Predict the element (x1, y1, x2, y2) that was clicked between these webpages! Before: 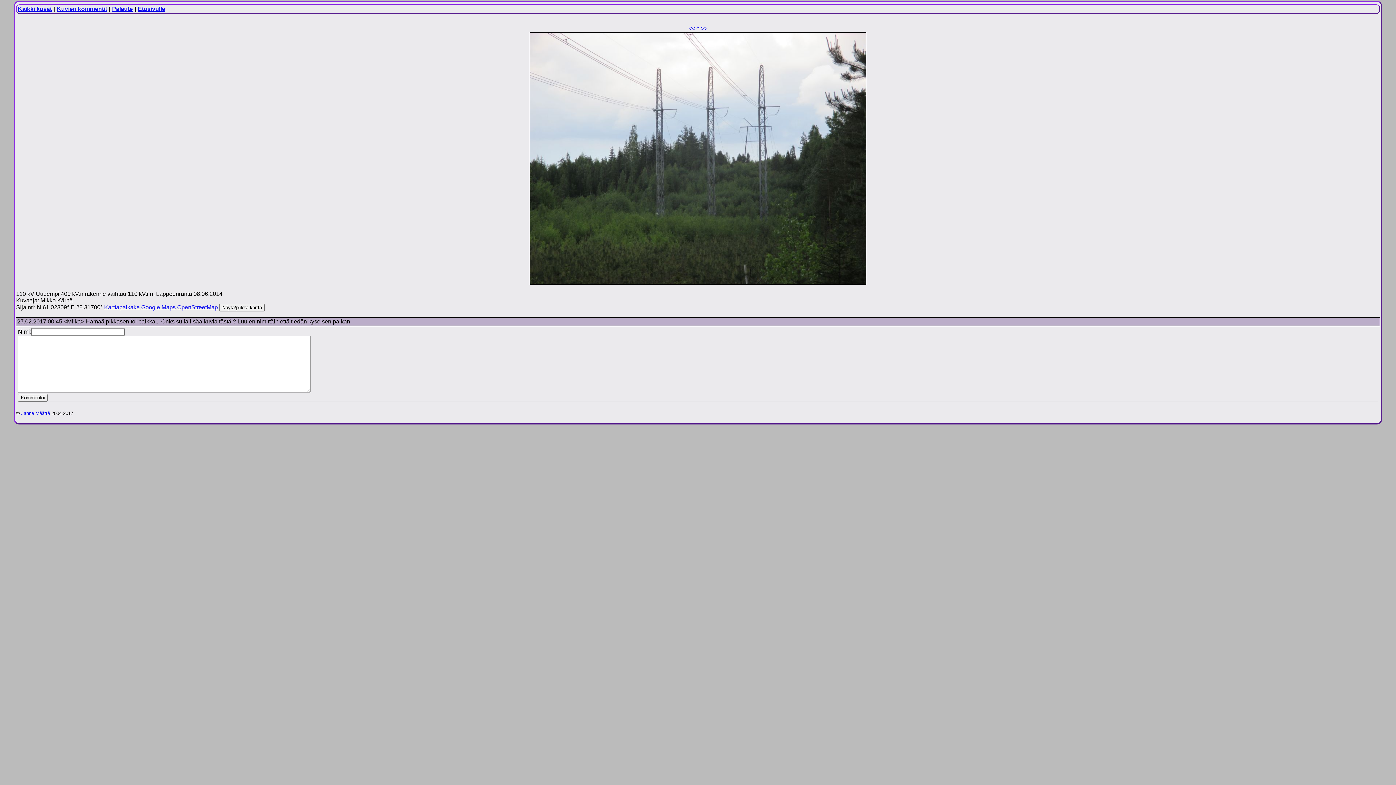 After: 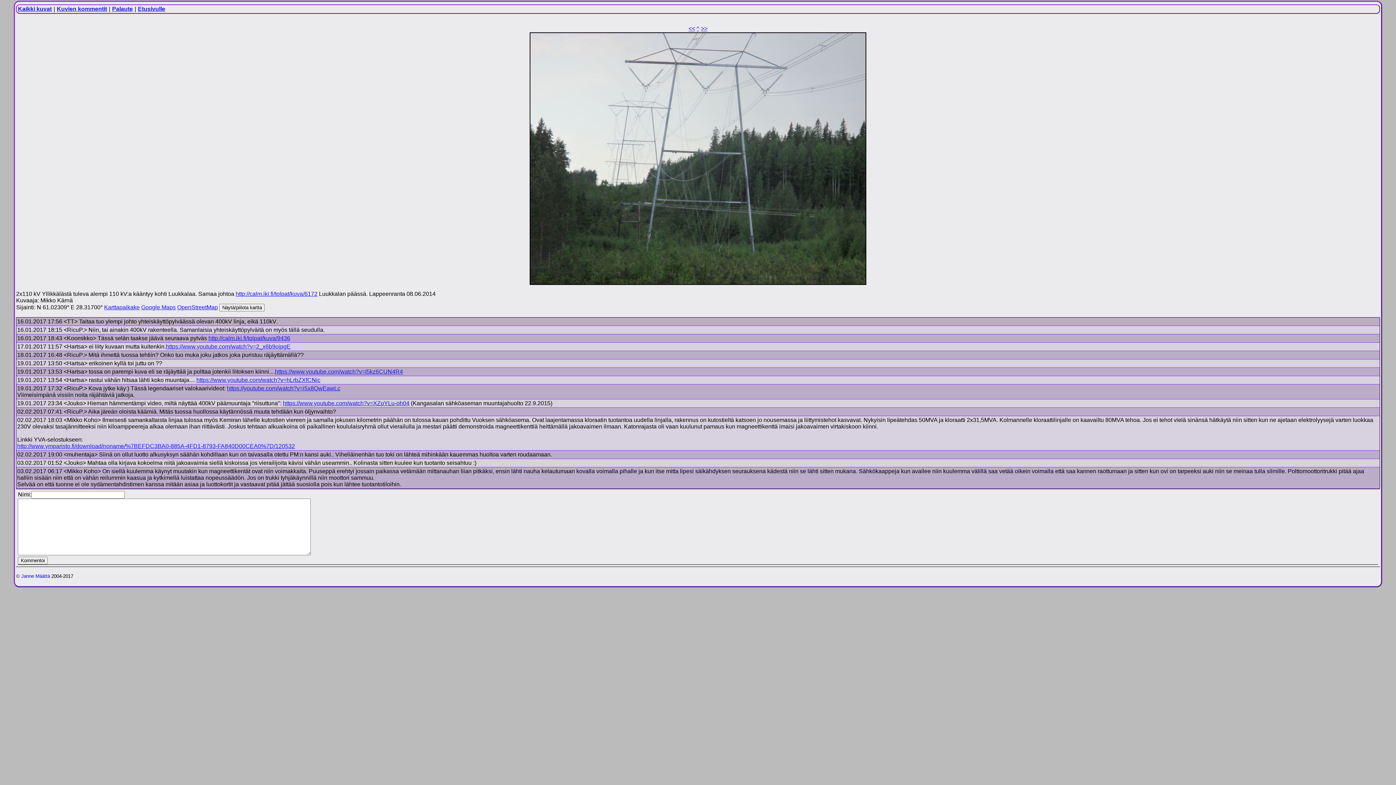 Action: label: >> bbox: (701, 25, 707, 31)